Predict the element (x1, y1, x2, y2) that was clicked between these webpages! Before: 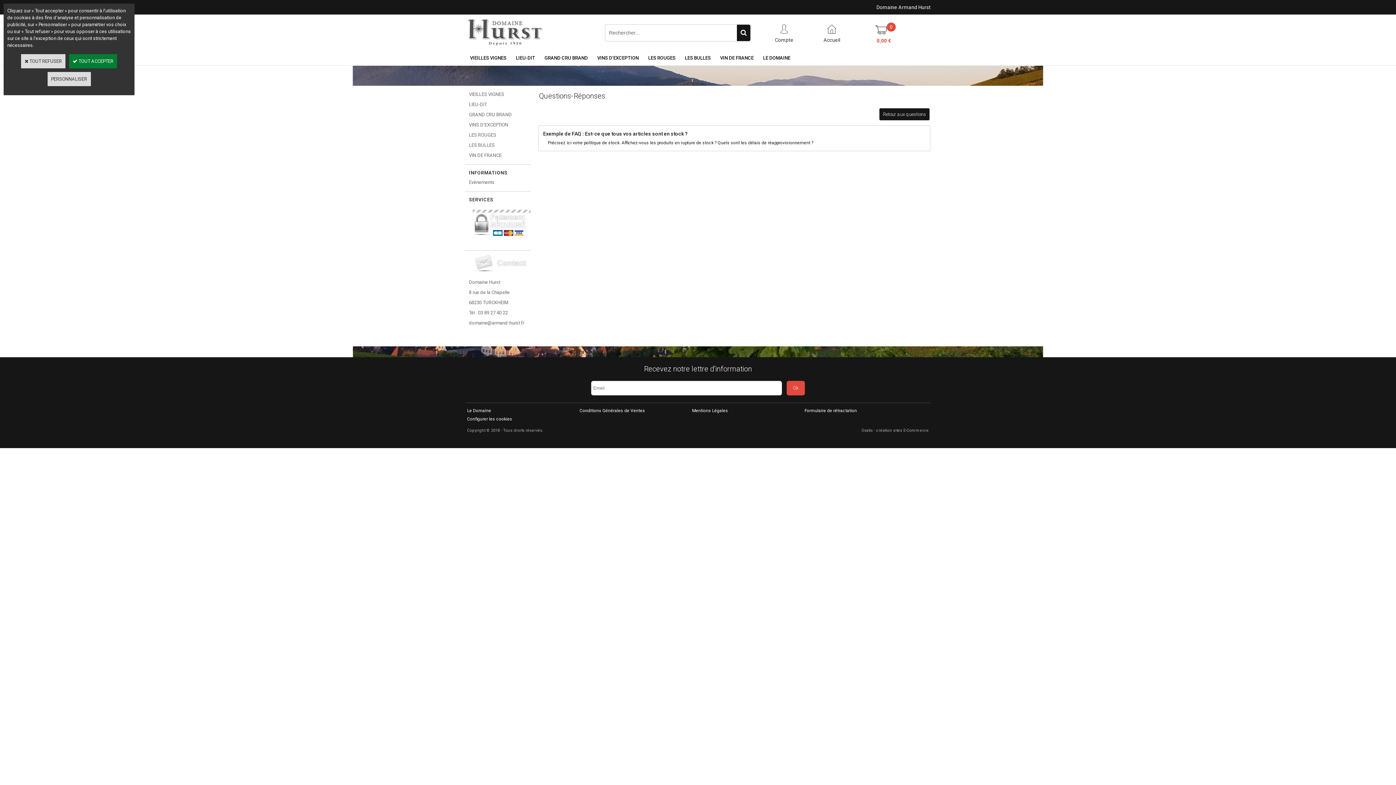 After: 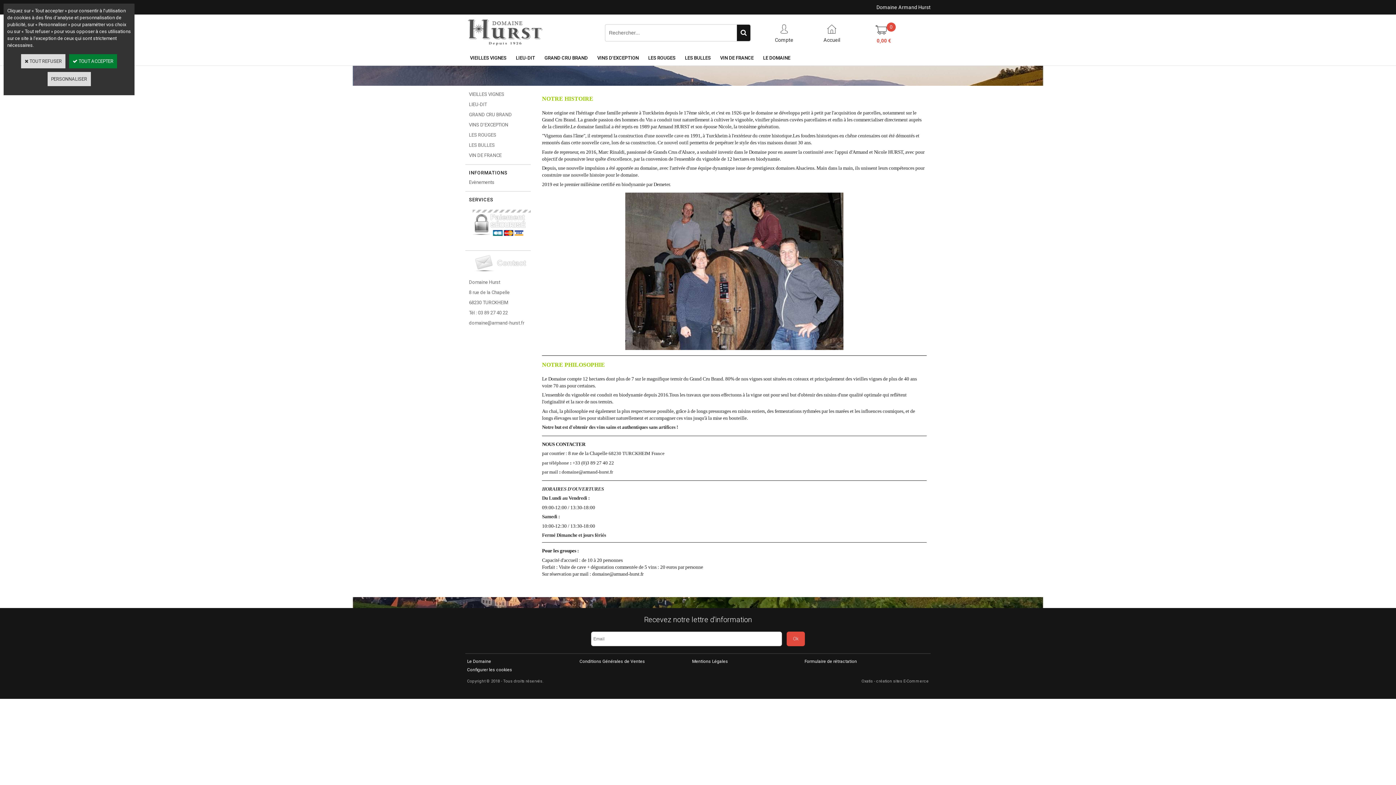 Action: bbox: (465, 406, 493, 415) label: Le Domaine